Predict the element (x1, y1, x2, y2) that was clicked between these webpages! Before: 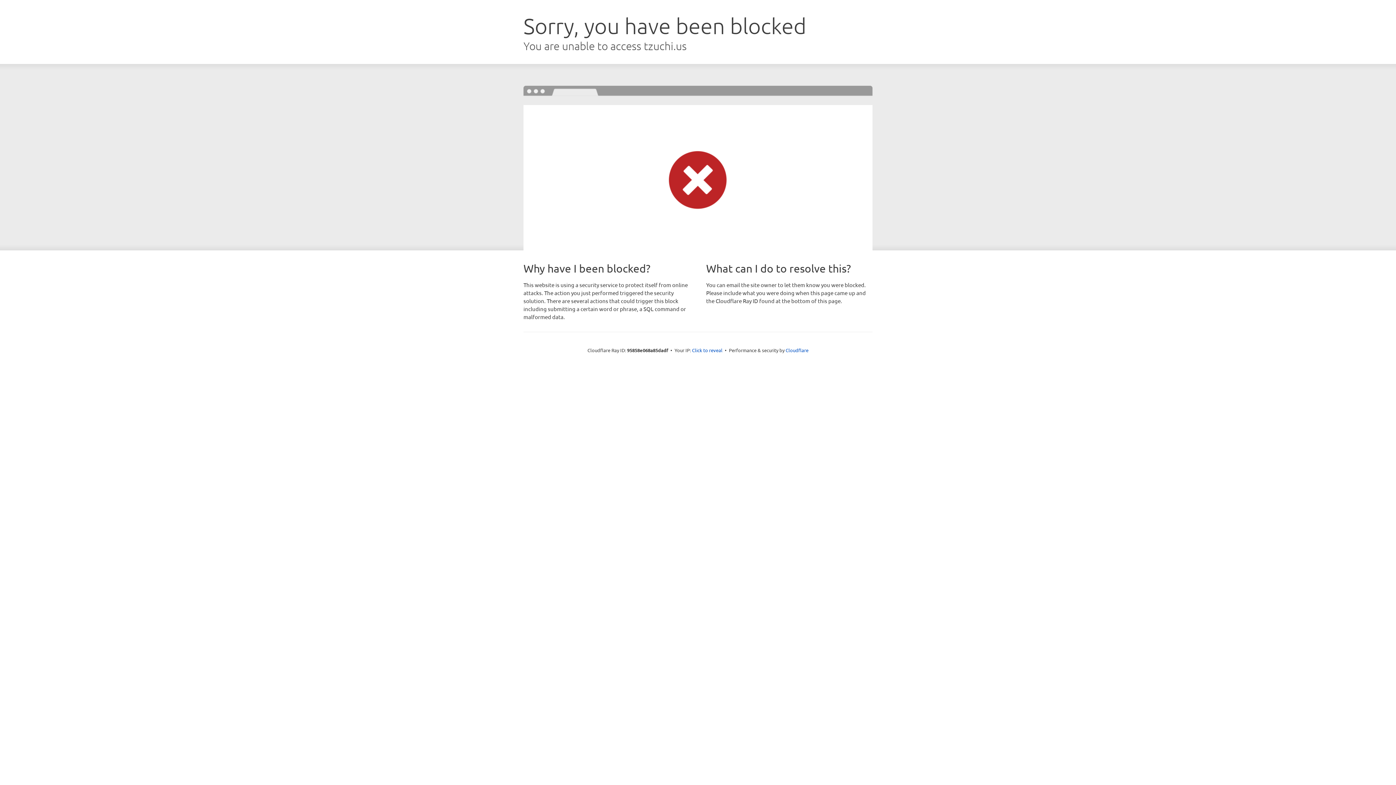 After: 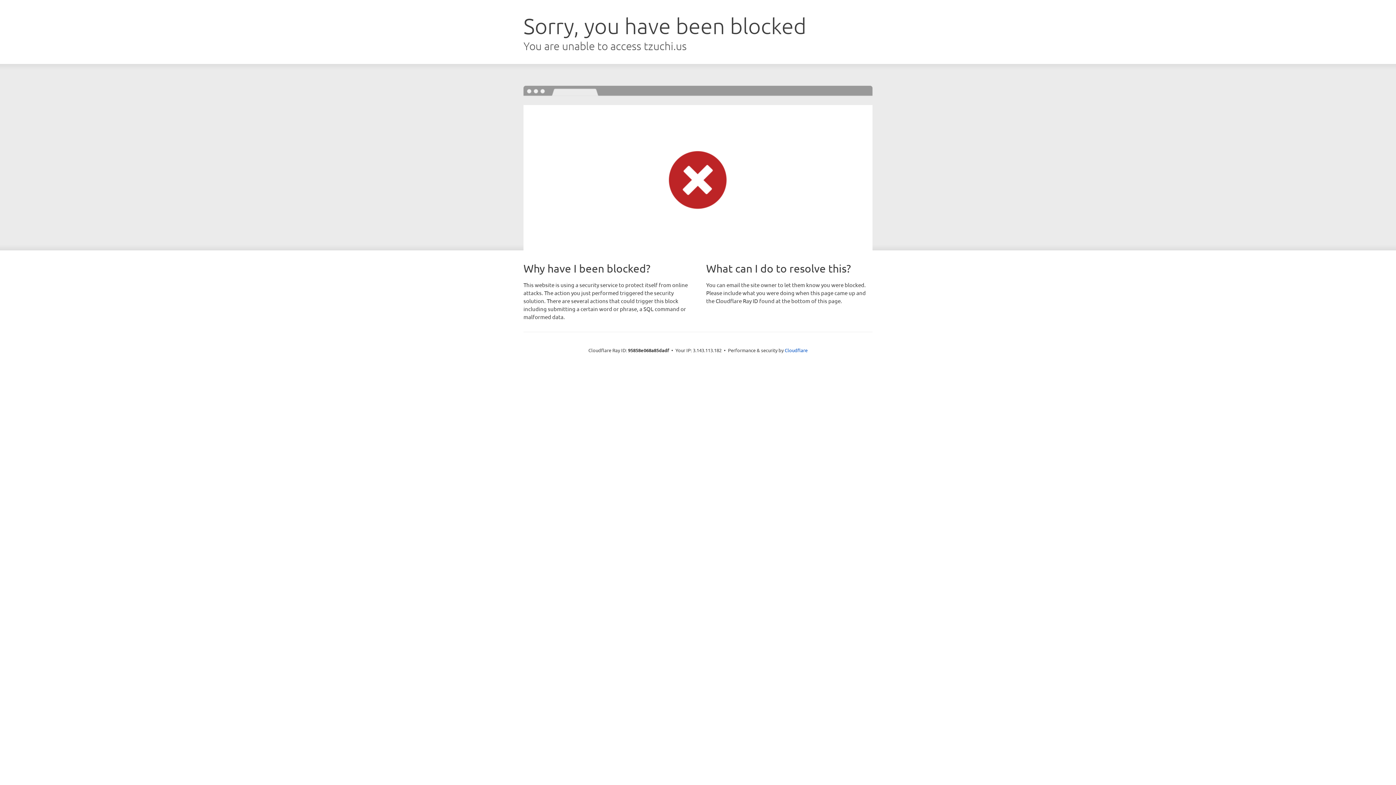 Action: bbox: (692, 346, 722, 353) label: Click to reveal